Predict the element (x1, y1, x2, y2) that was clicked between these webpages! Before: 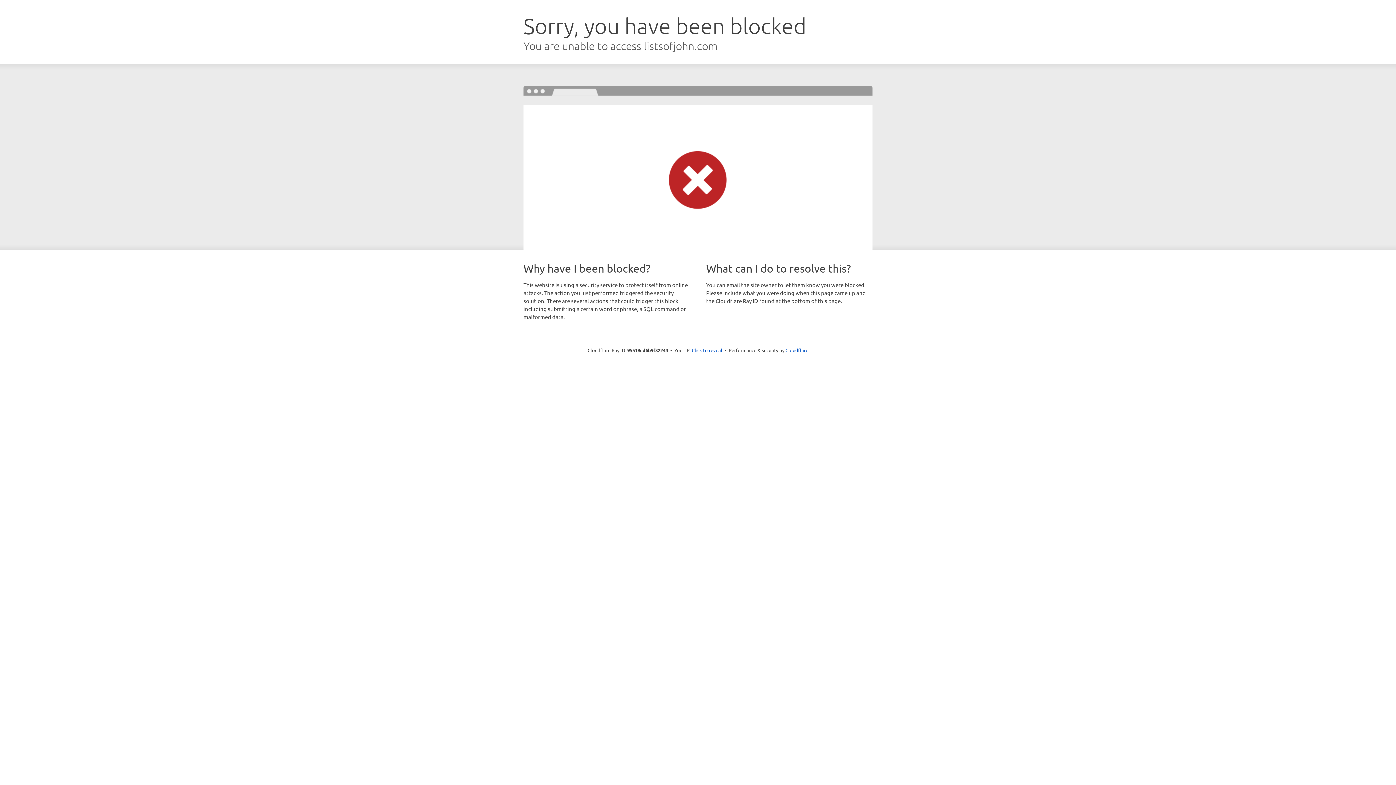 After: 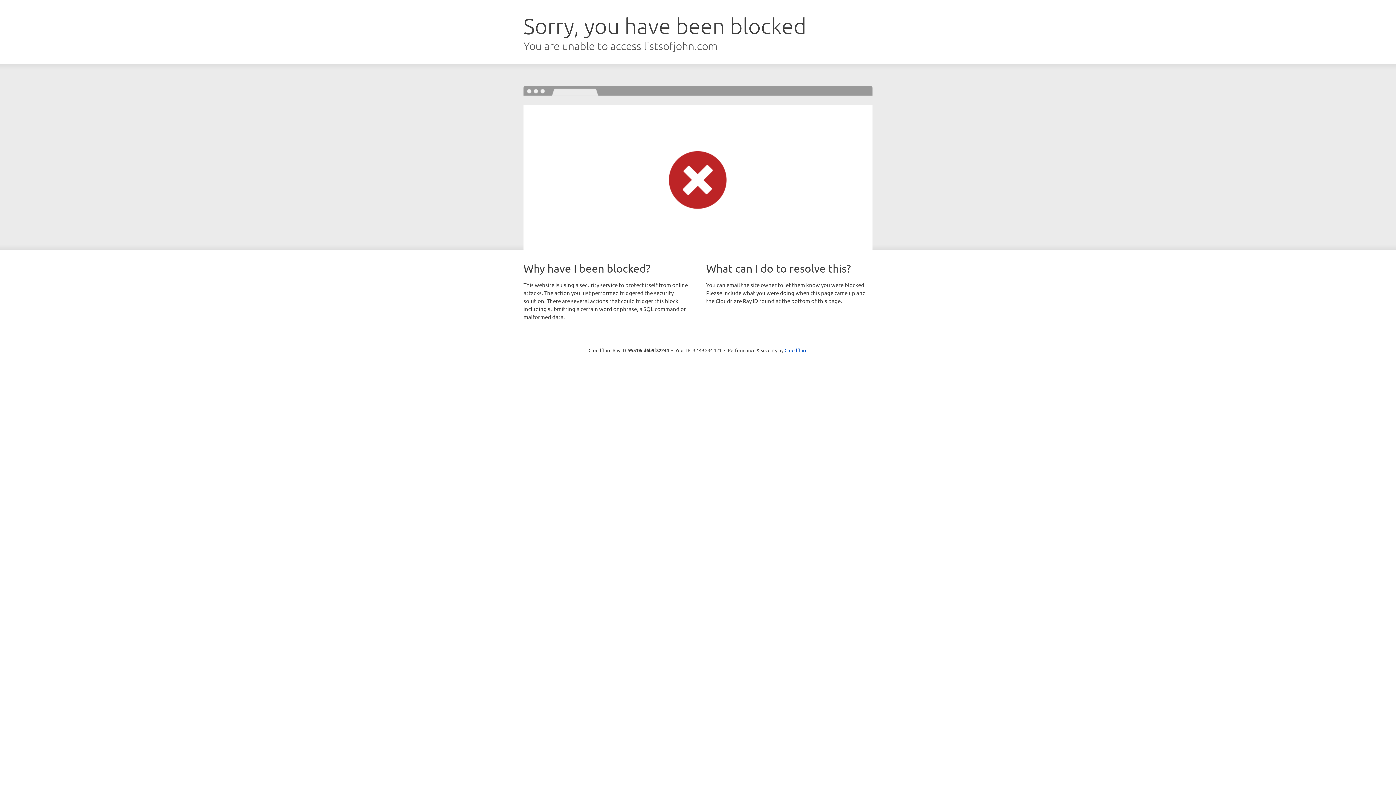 Action: label: Click to reveal bbox: (692, 346, 722, 353)